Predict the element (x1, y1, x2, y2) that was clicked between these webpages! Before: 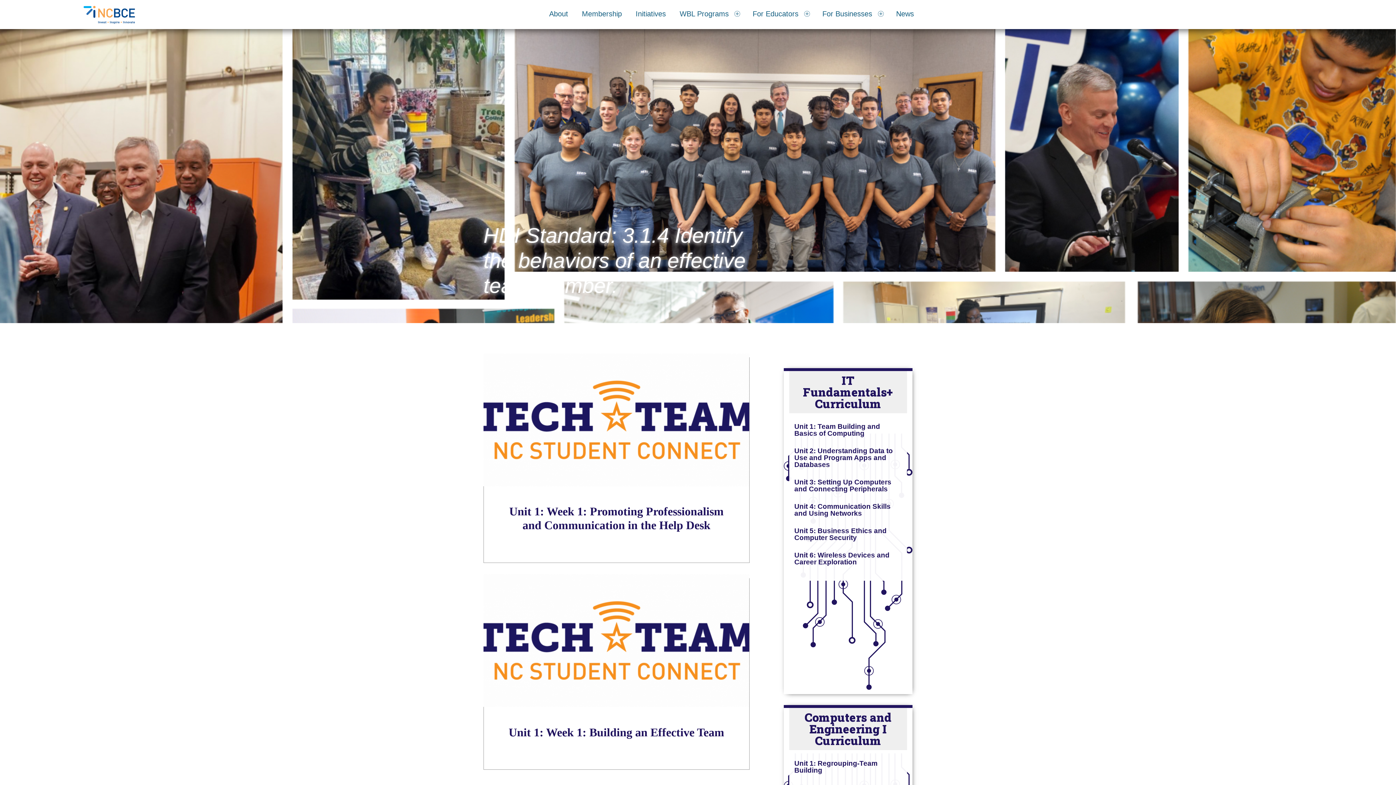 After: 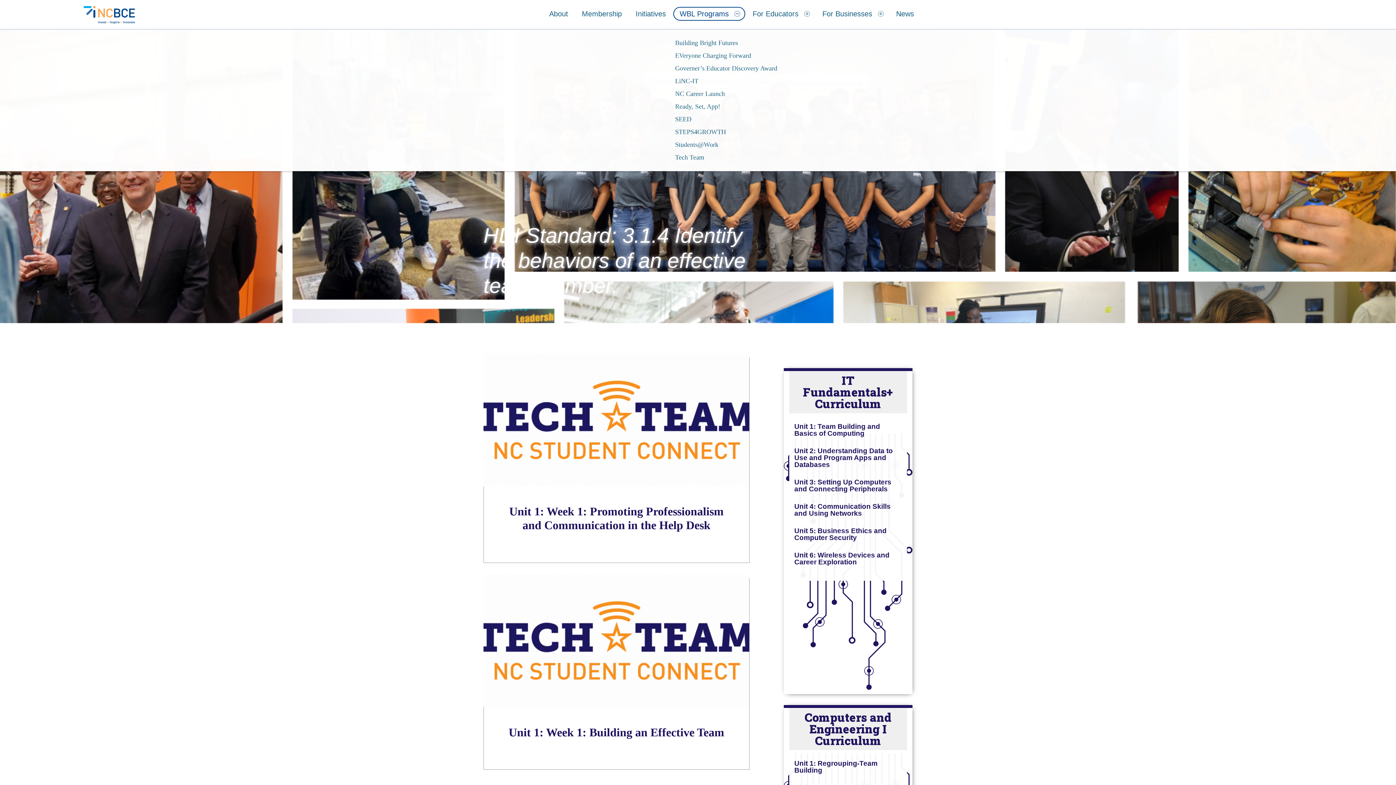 Action: label: WBL Programs bbox: (673, 6, 745, 20)